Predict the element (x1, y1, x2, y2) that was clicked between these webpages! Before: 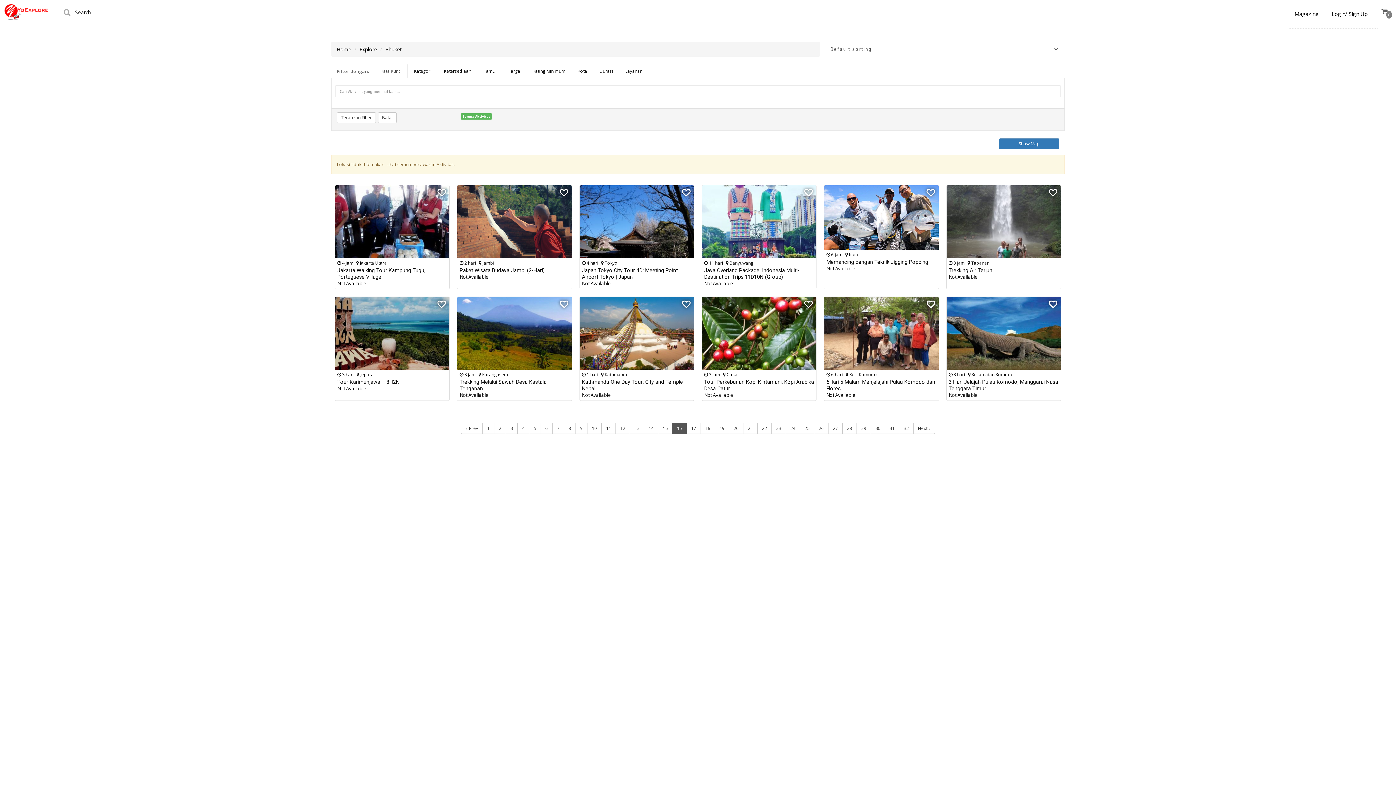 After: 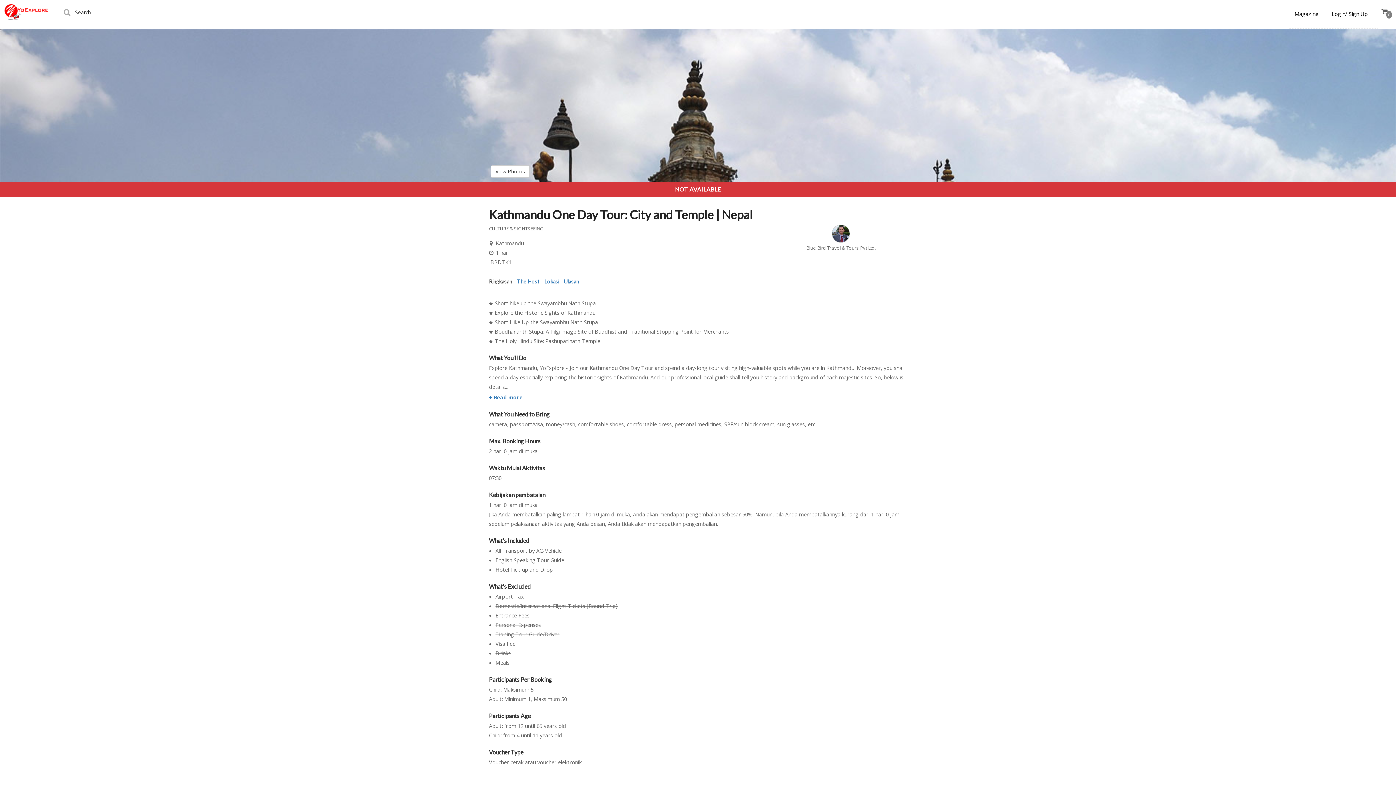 Action: bbox: (579, 330, 694, 337)